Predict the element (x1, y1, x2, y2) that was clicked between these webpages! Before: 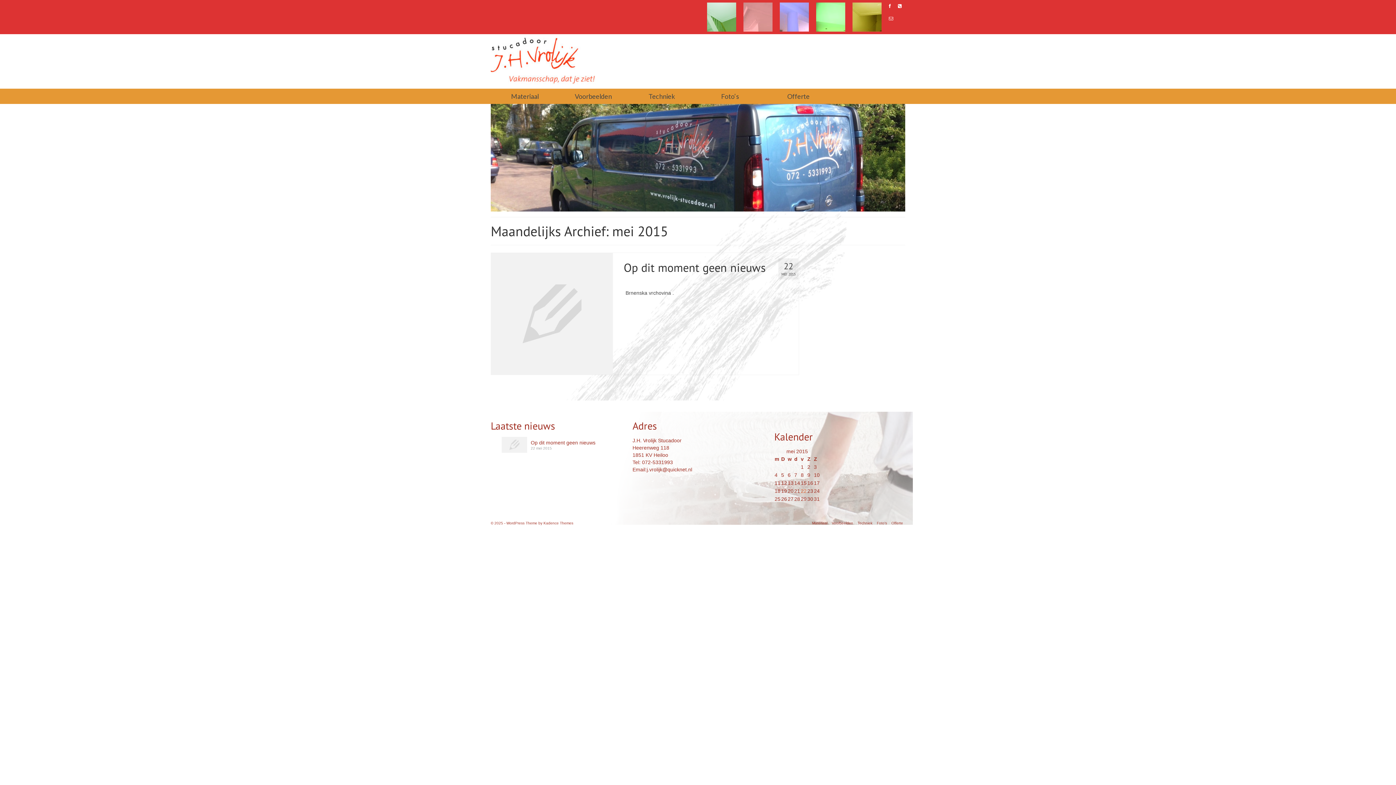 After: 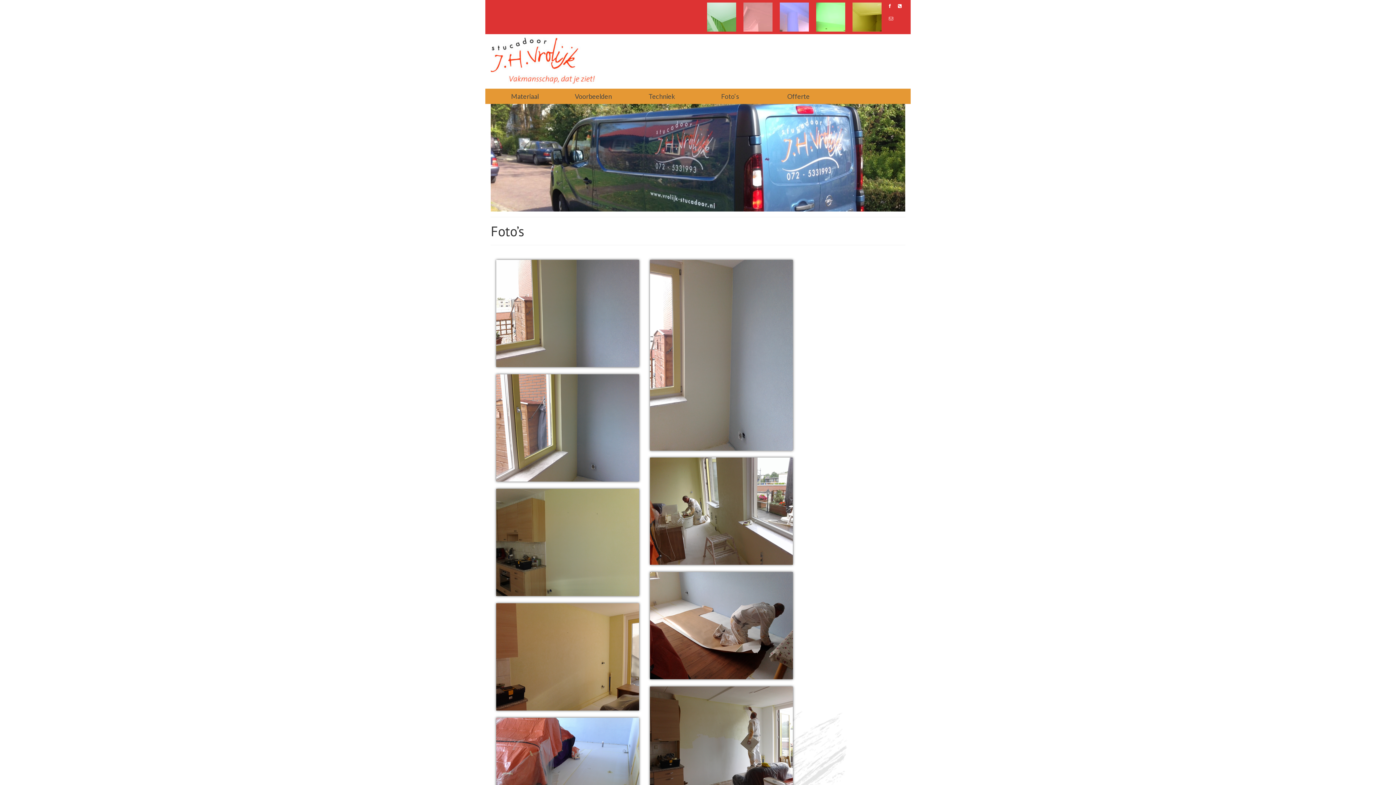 Action: label: Foto’s bbox: (874, 518, 889, 528)